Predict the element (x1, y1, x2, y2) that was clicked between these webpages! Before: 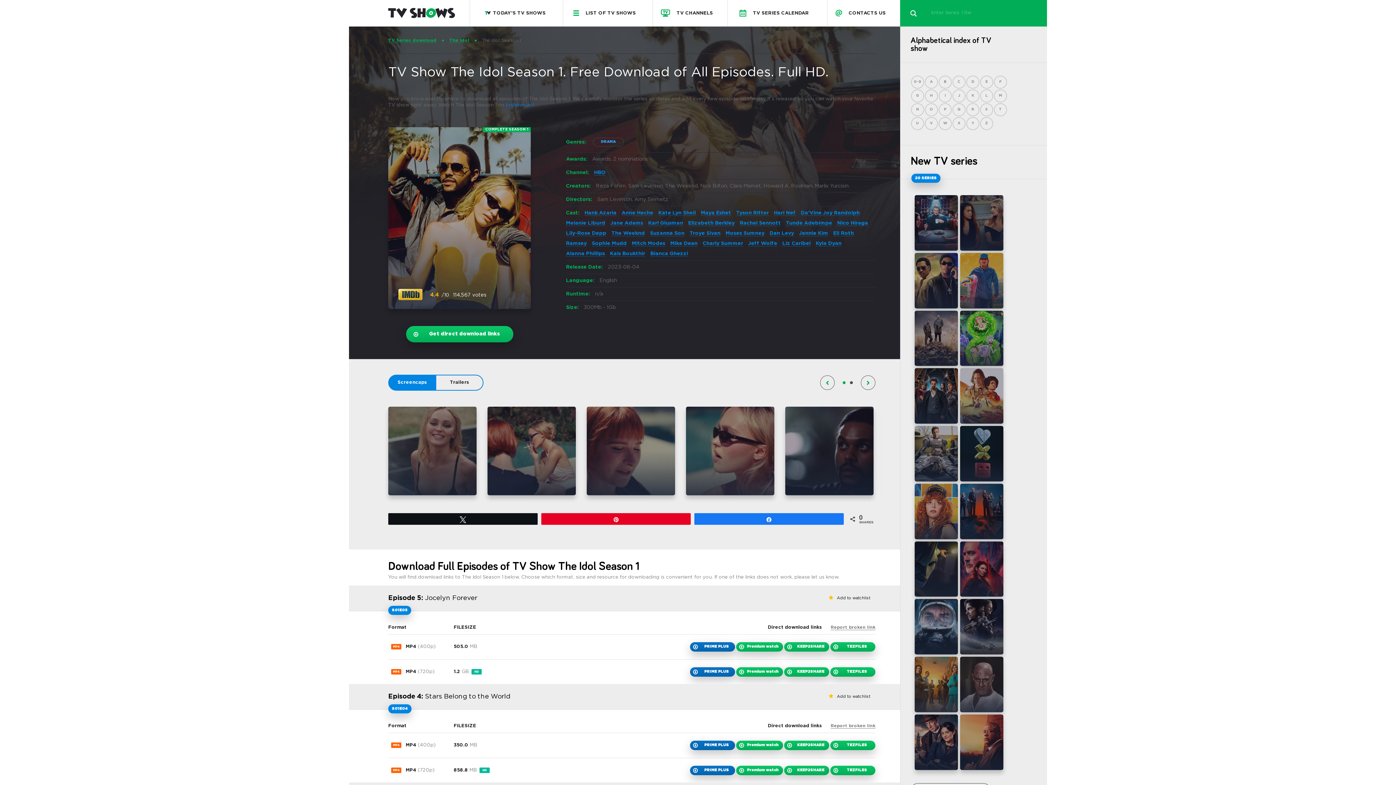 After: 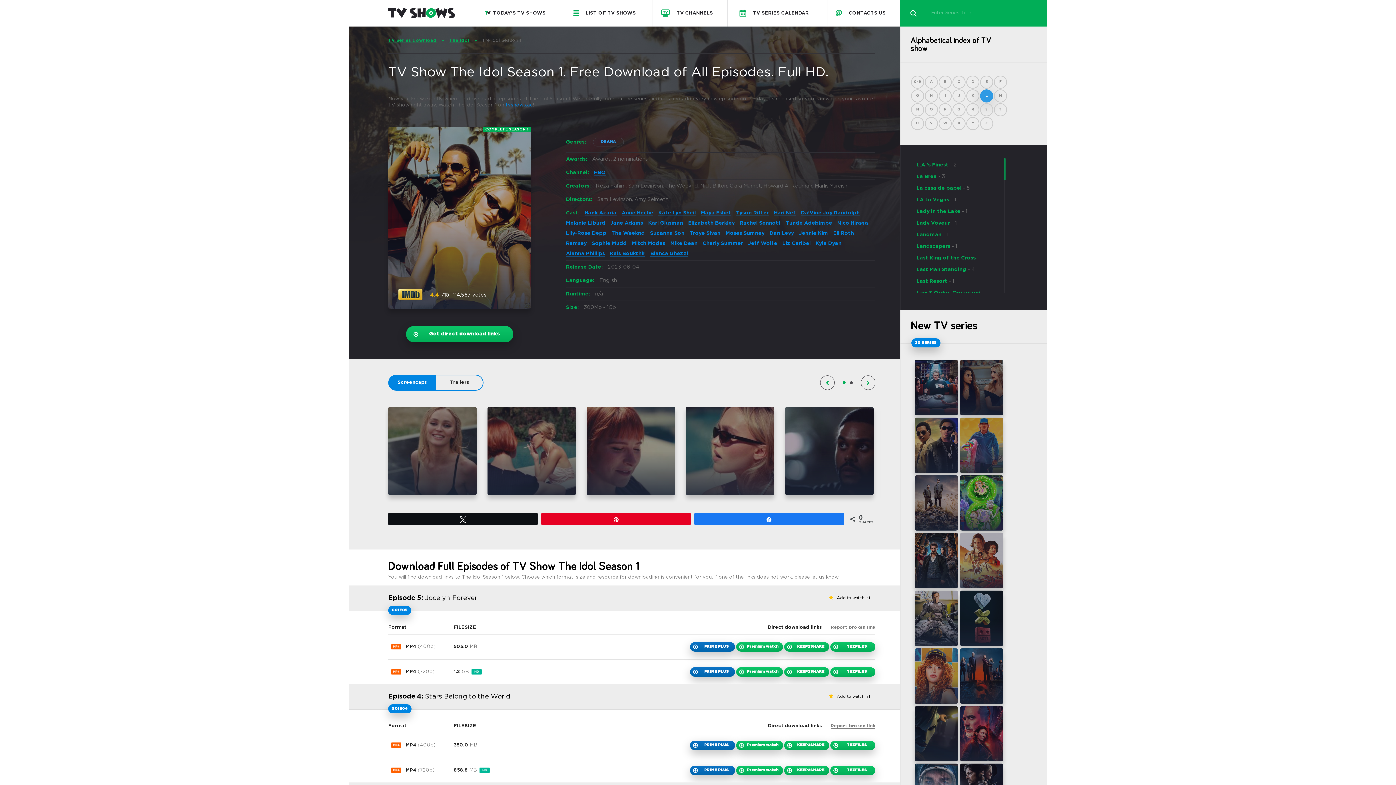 Action: label: L bbox: (980, 89, 993, 102)